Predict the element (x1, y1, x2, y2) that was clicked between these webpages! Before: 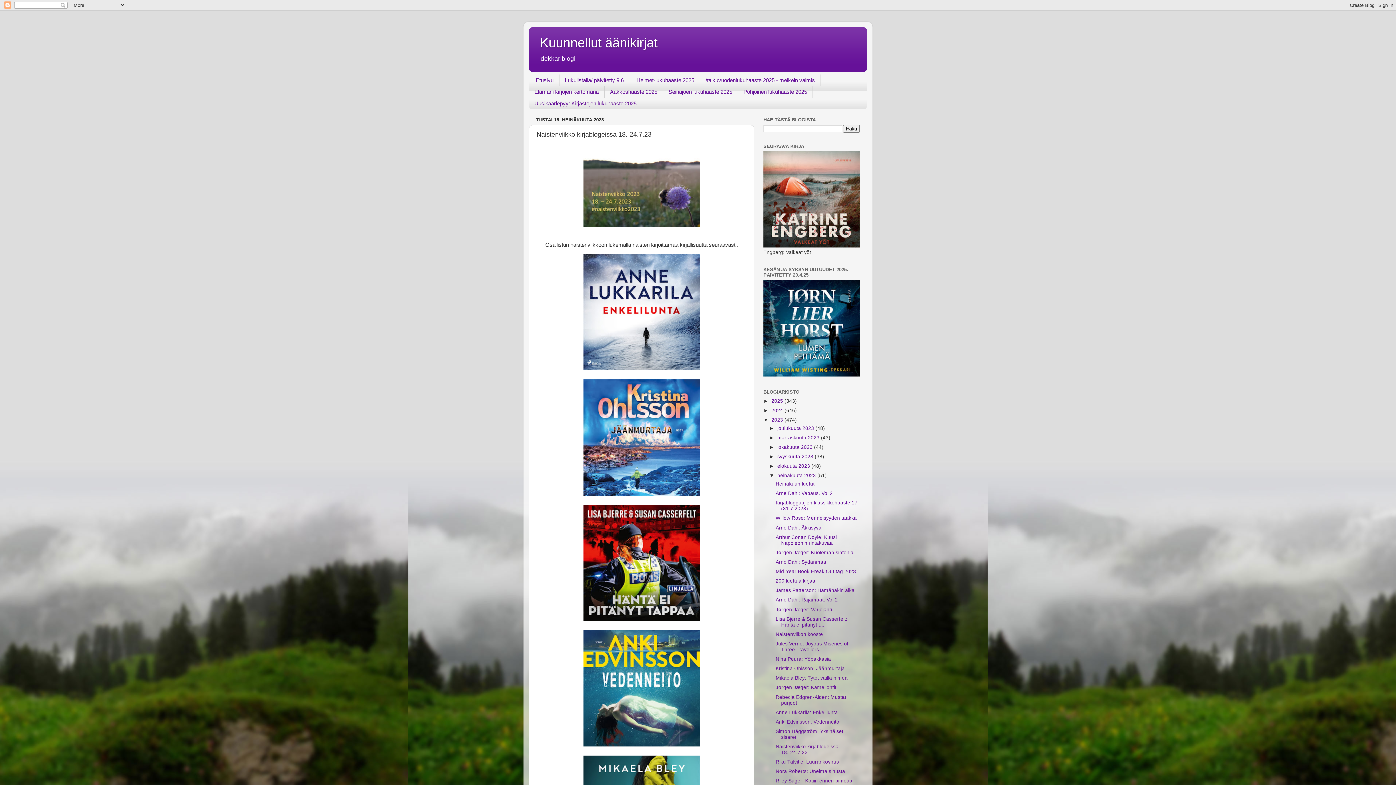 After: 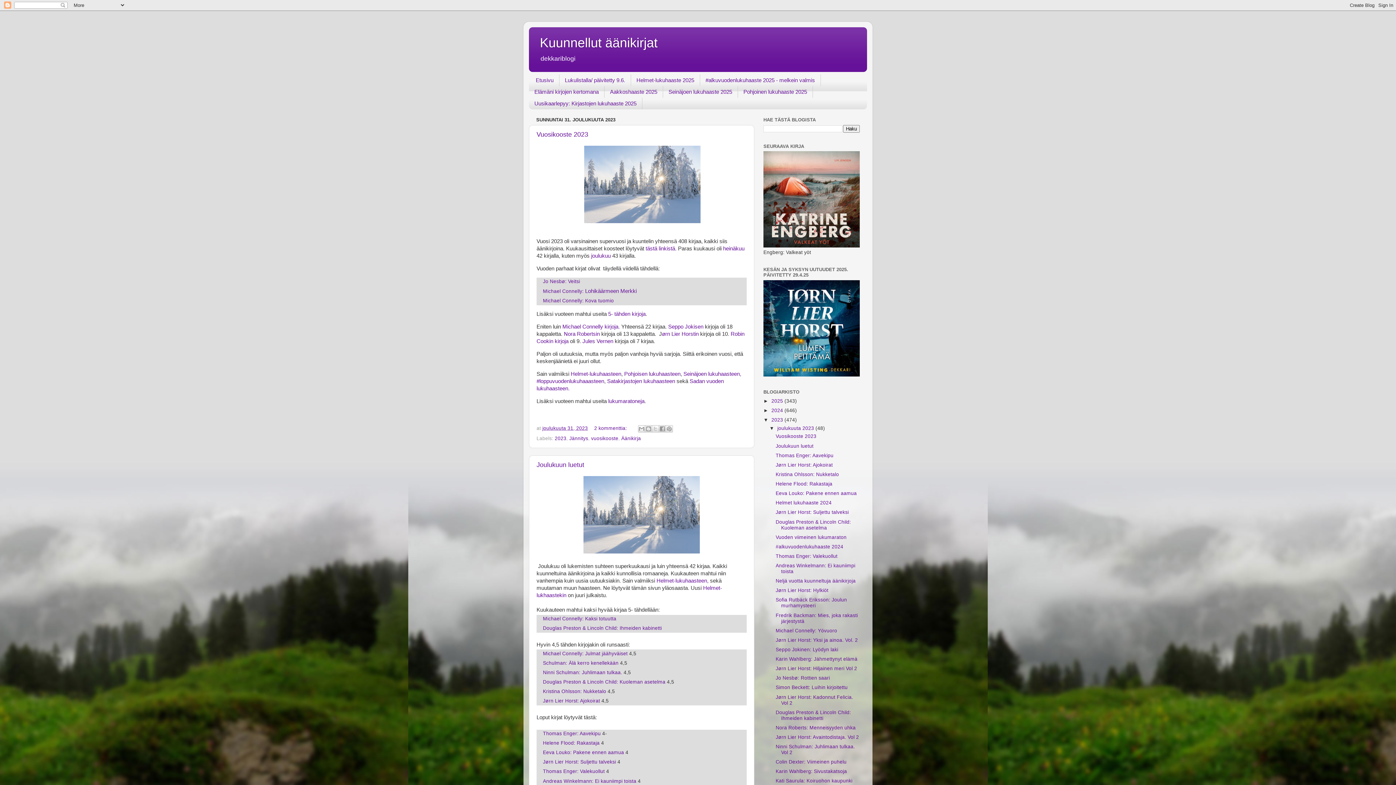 Action: bbox: (771, 417, 784, 422) label: 2023 